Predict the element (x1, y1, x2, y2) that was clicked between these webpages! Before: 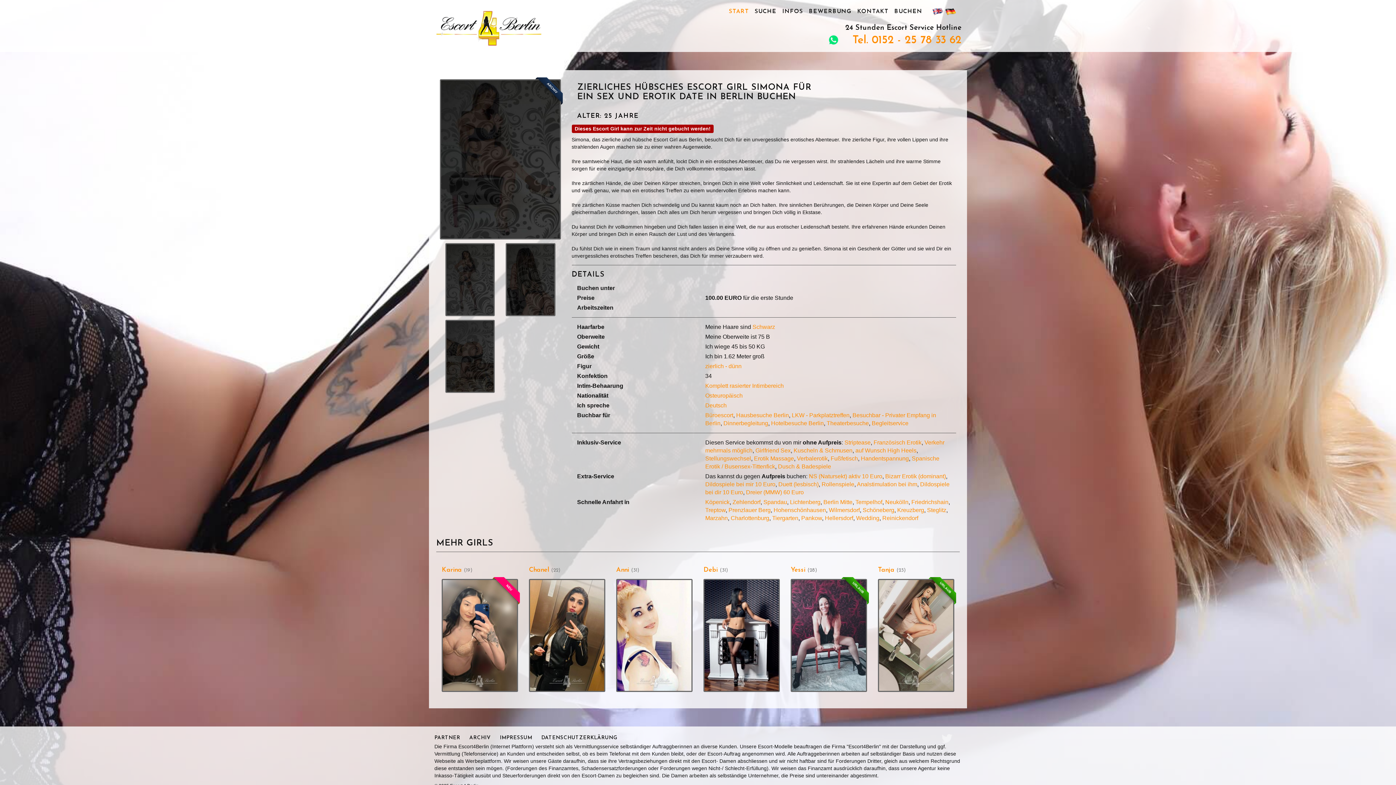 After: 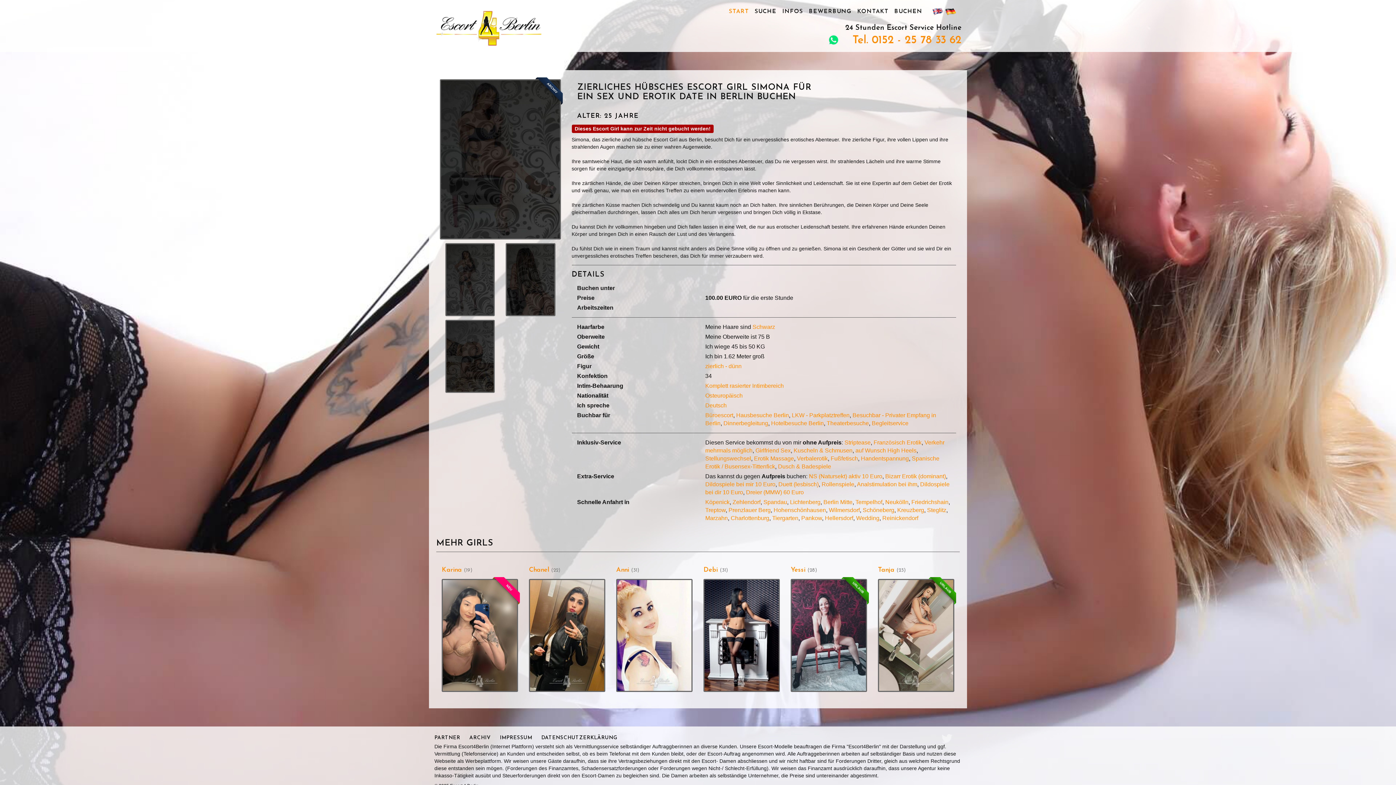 Action: label: Tel. 0152 - 25 78 33 62 bbox: (852, 34, 961, 46)